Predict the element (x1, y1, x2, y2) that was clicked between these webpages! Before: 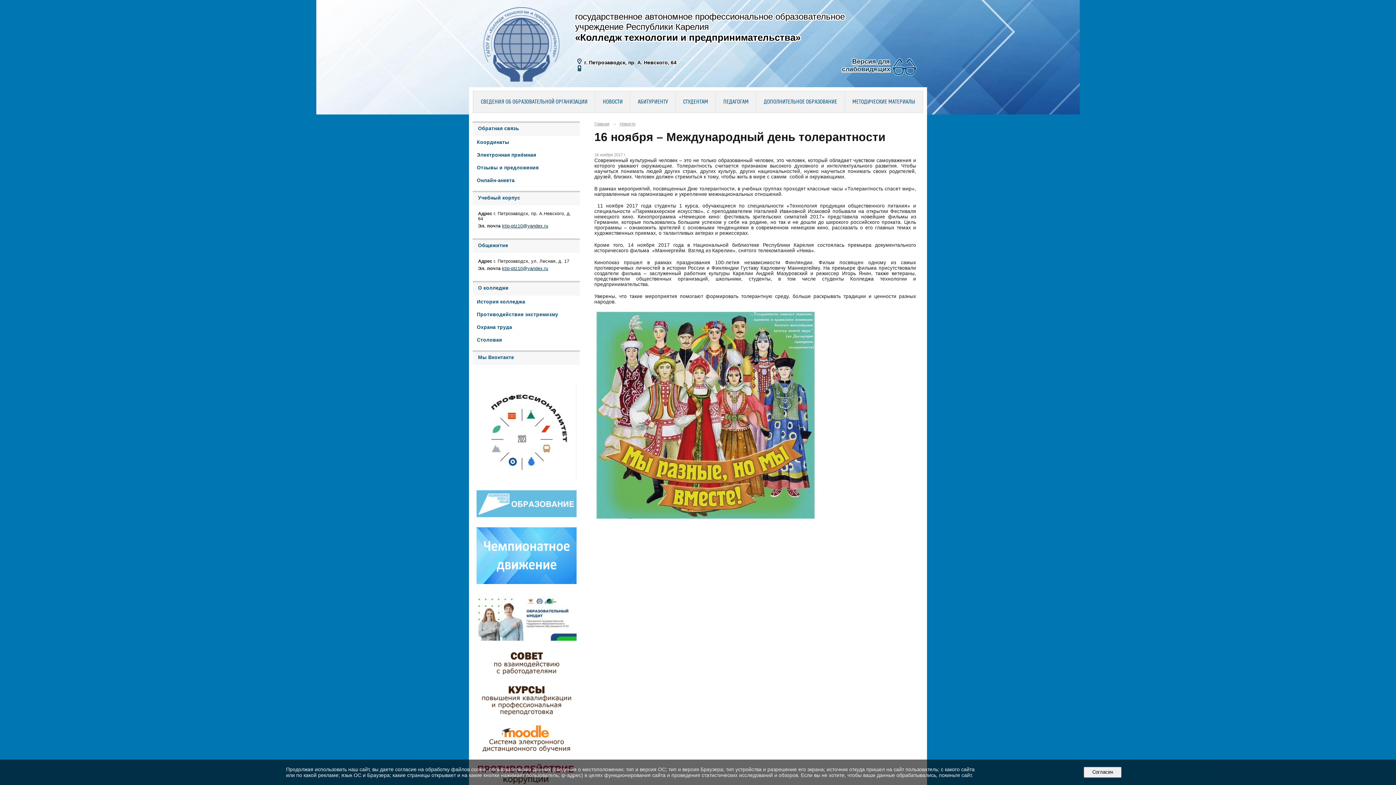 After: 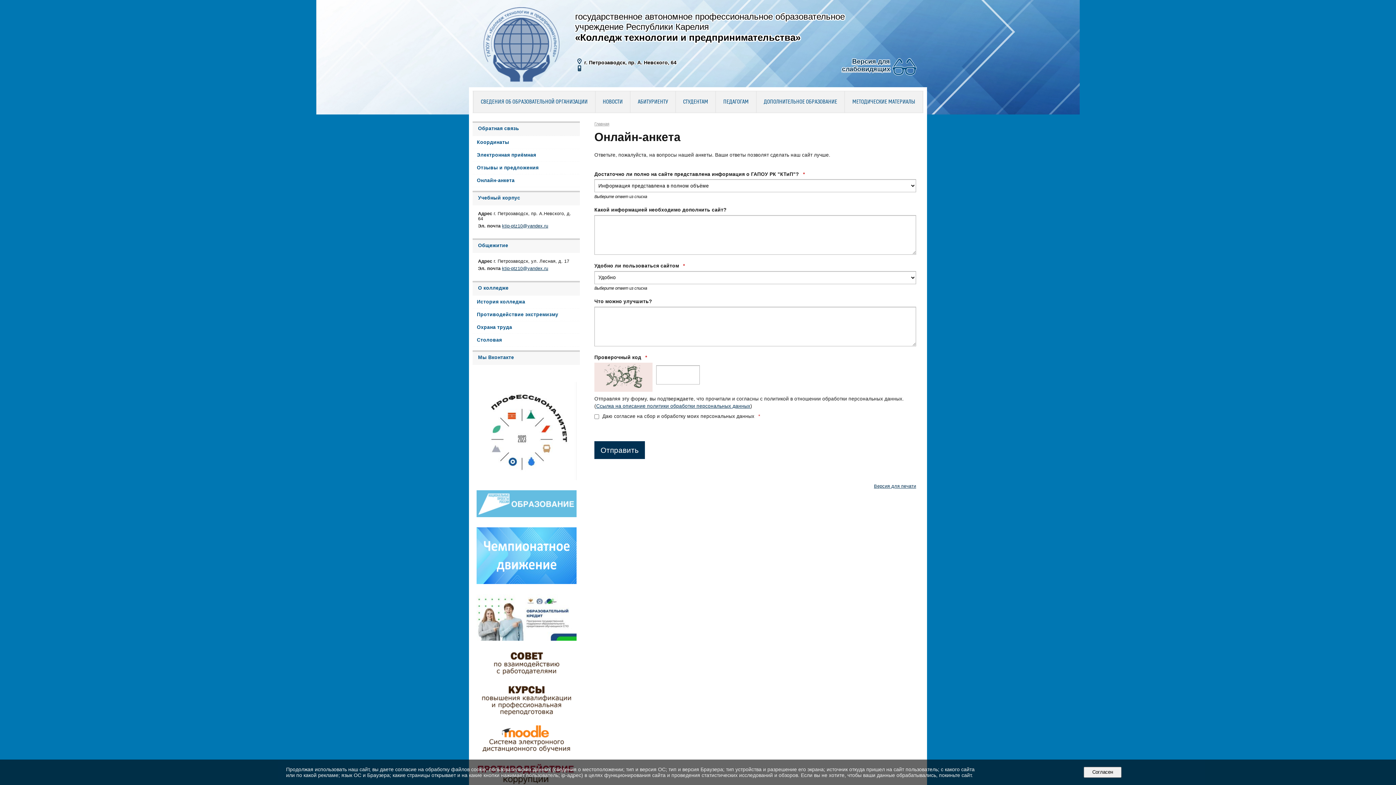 Action: label: Онлайн-анкета bbox: (472, 174, 580, 186)